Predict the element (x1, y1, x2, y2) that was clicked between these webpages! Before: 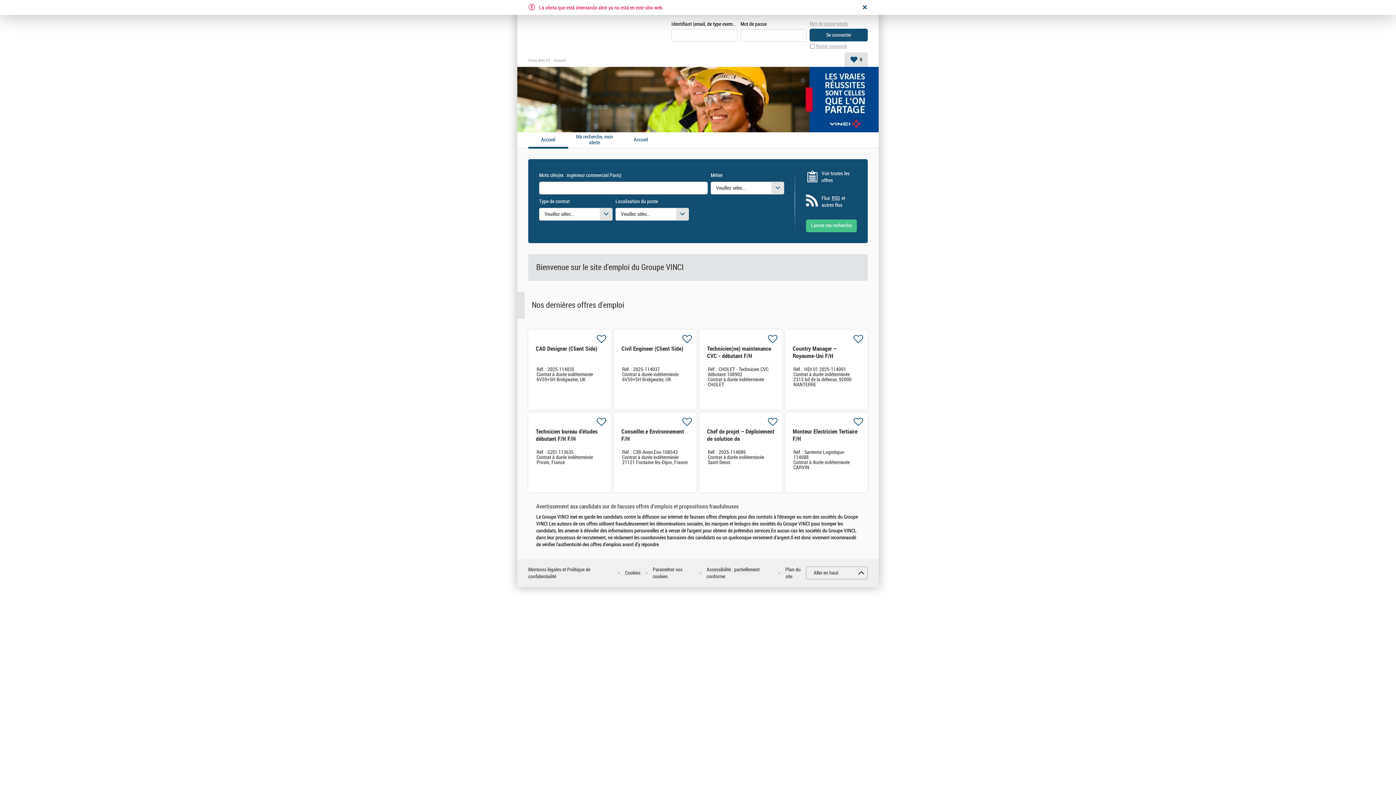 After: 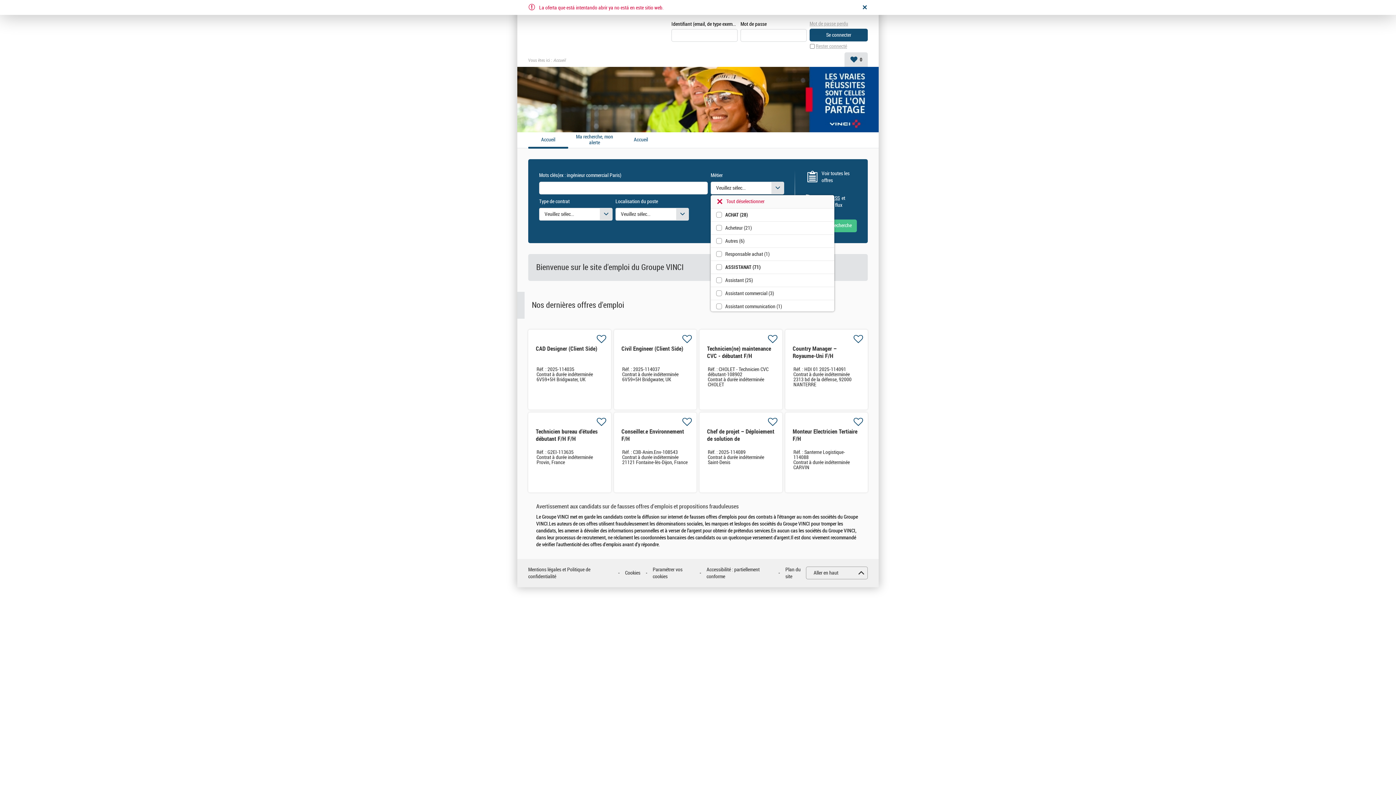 Action: bbox: (710, 181, 784, 194) label: ▼
Veuillez sélectionner une ou des valeurs